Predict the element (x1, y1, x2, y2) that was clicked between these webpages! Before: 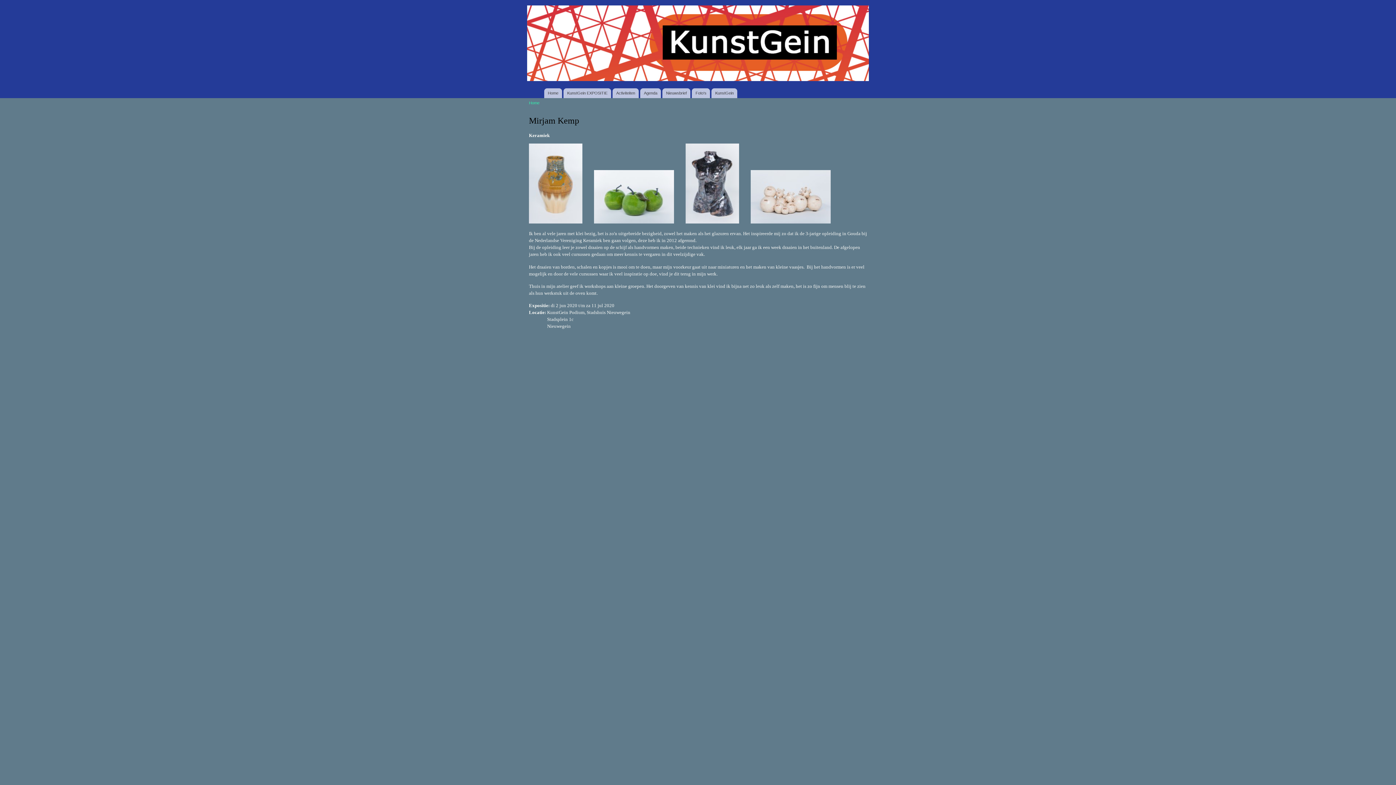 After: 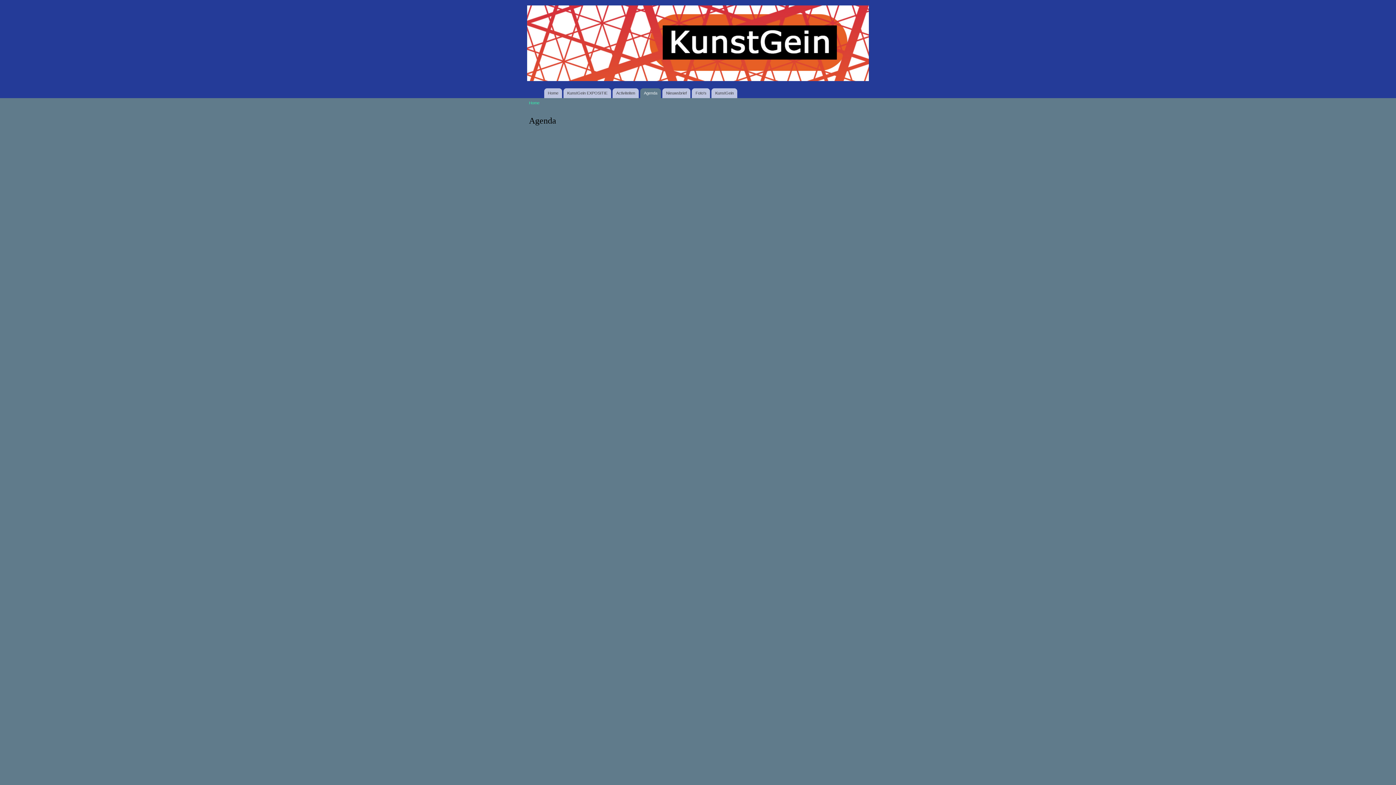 Action: label: Agenda bbox: (640, 88, 661, 98)